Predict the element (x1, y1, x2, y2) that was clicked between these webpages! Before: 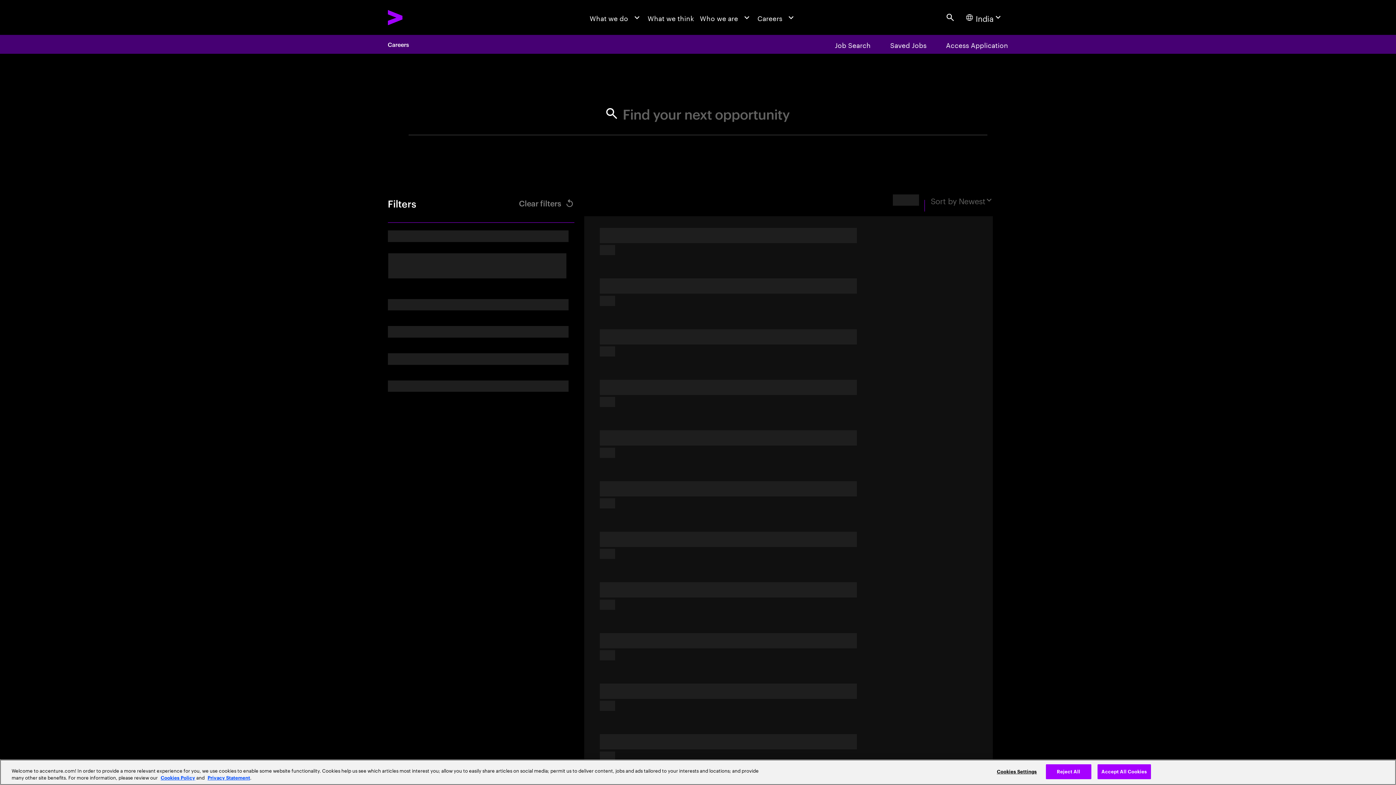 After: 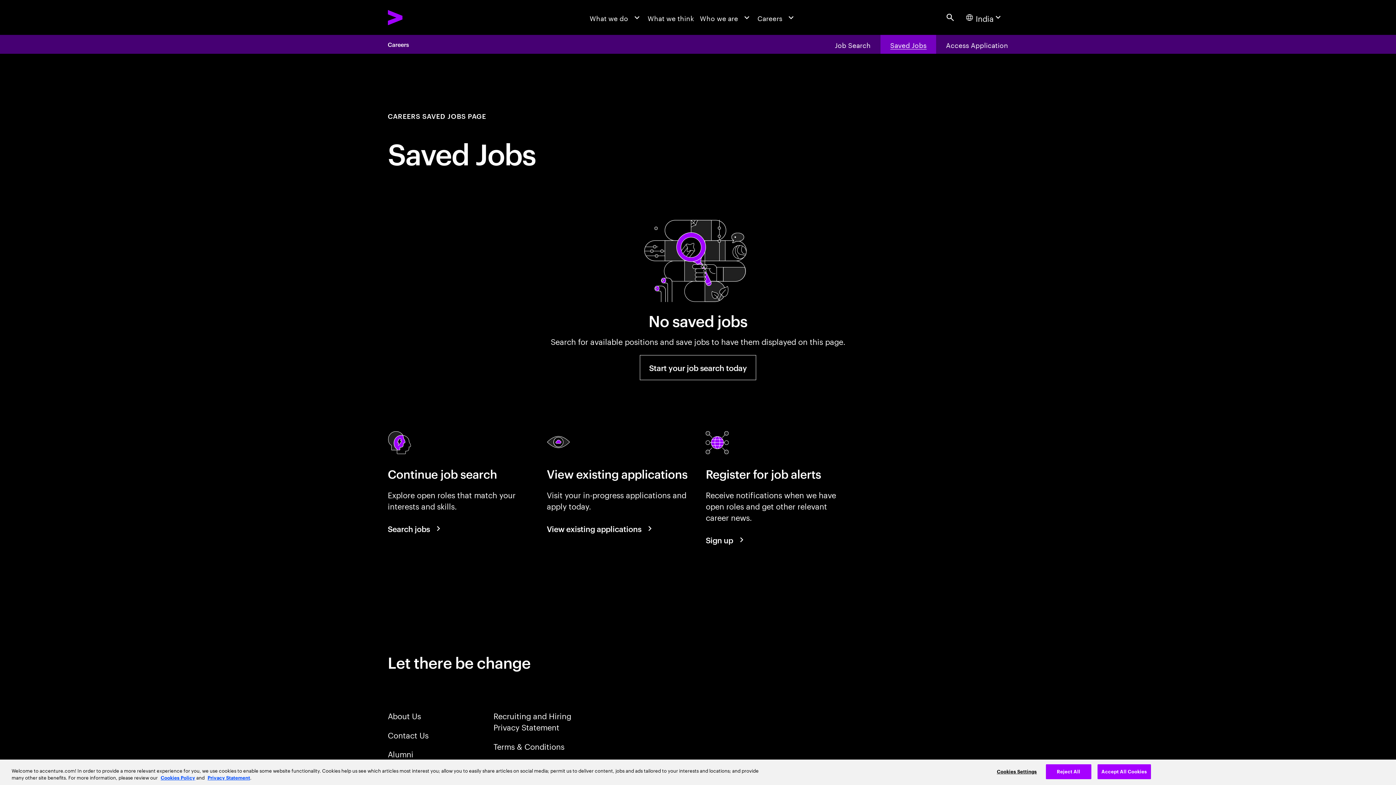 Action: label: Saved Jobs bbox: (880, 34, 936, 53)